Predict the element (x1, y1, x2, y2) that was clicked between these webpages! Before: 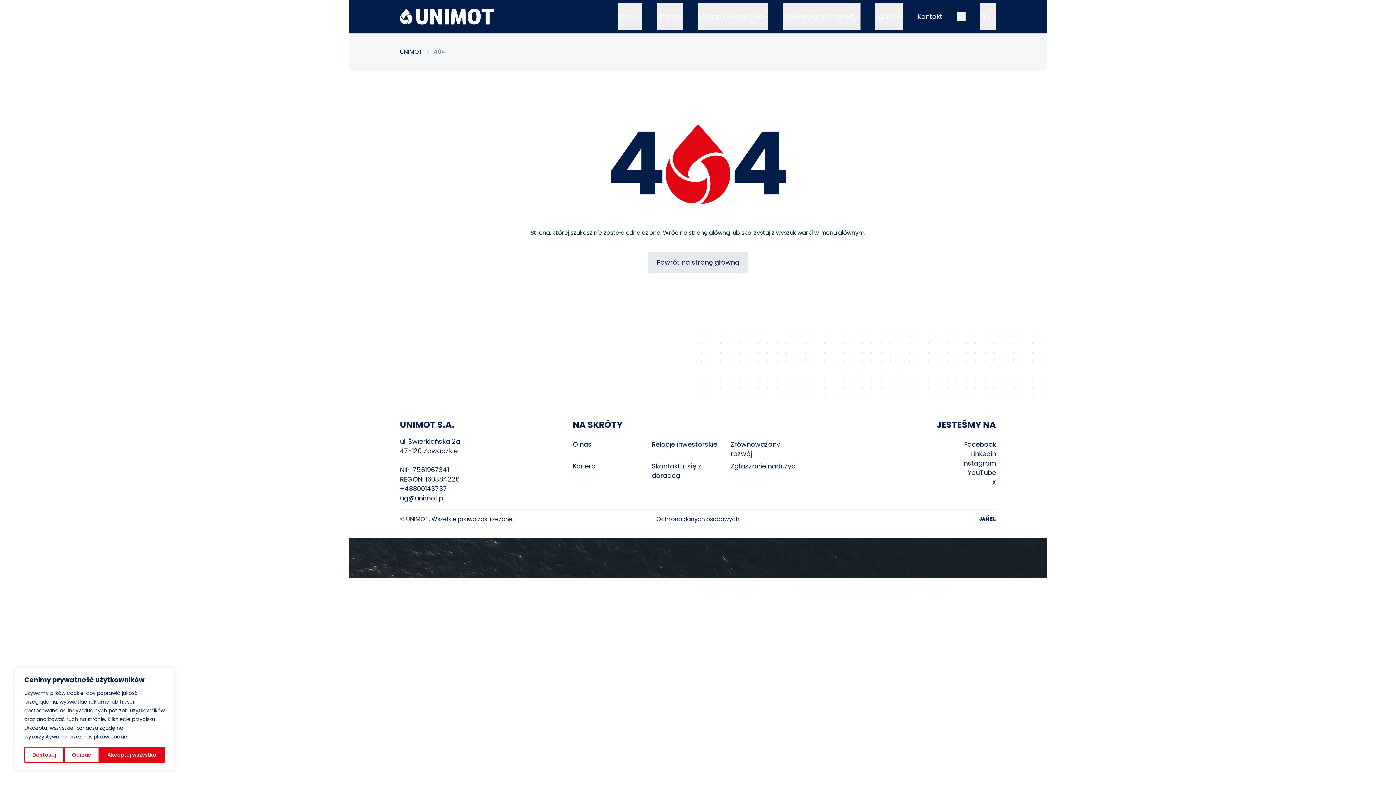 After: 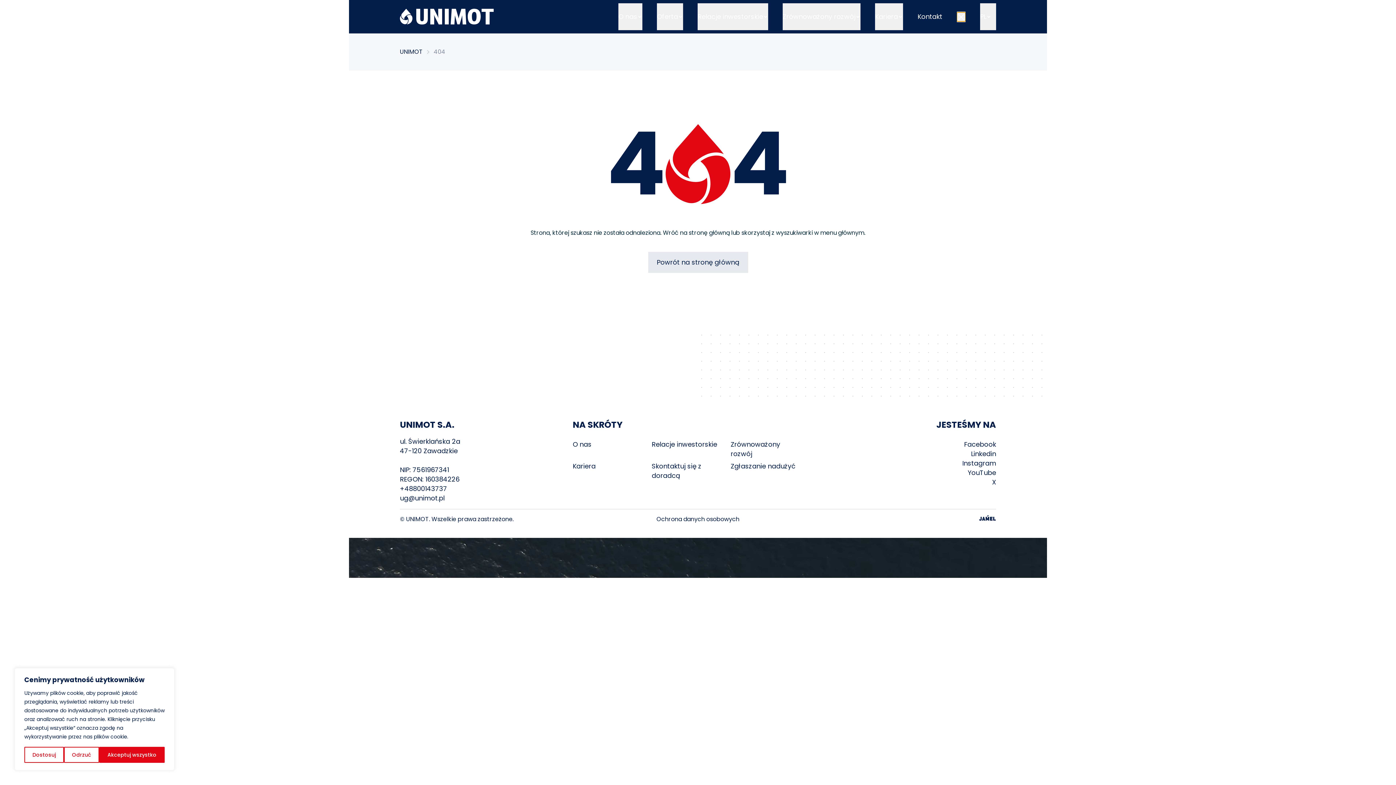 Action: label: Szukaj bbox: (957, 12, 965, 21)